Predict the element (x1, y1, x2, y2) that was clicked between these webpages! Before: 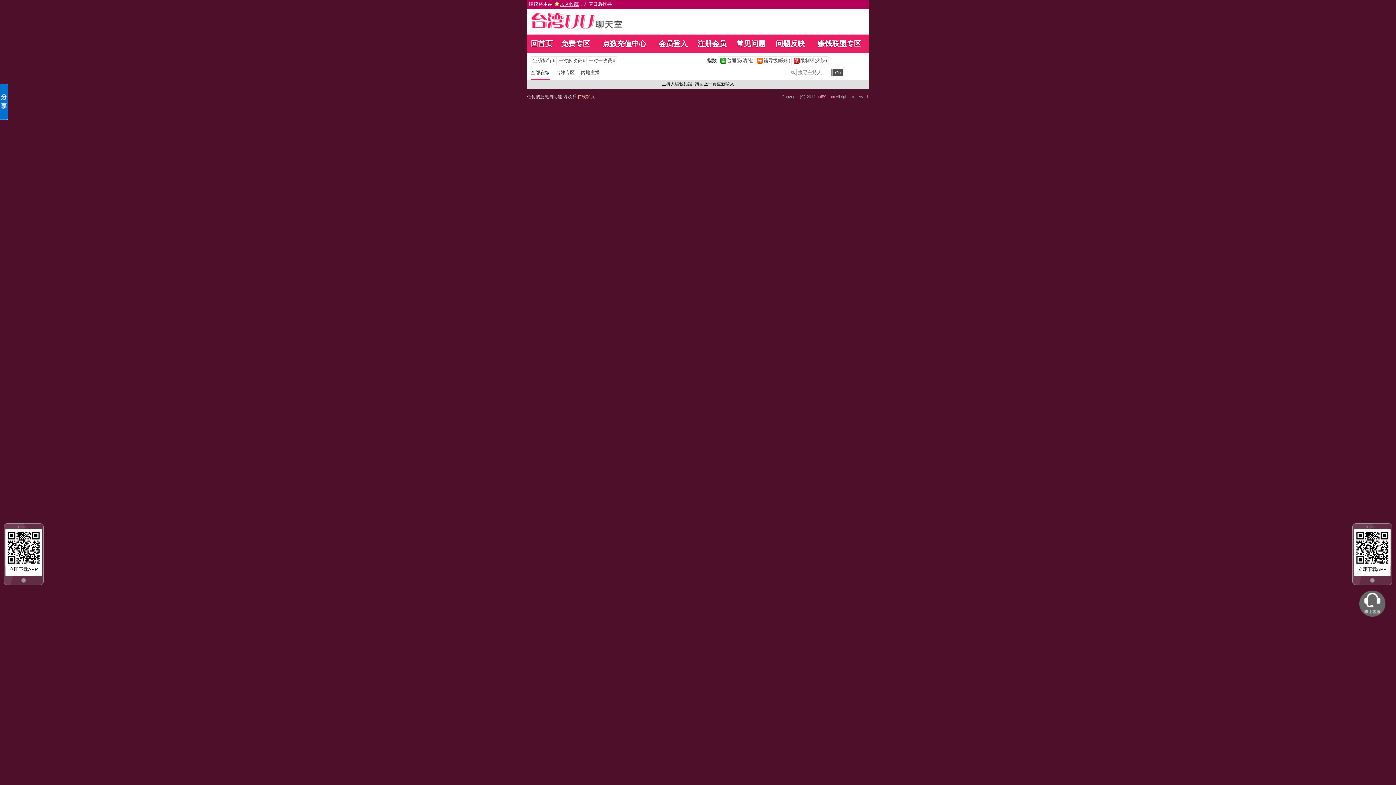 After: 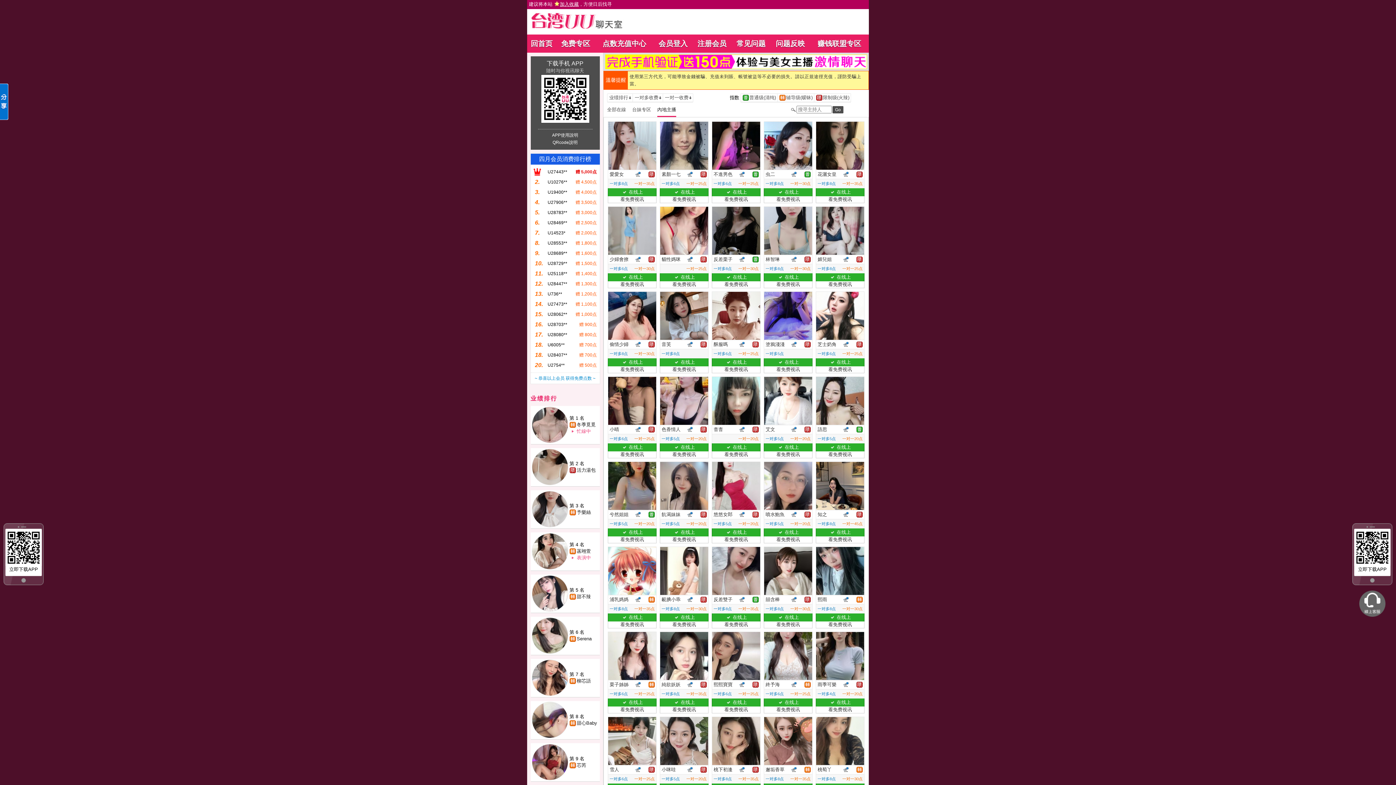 Action: label: 內地主播 bbox: (581, 69, 606, 75)